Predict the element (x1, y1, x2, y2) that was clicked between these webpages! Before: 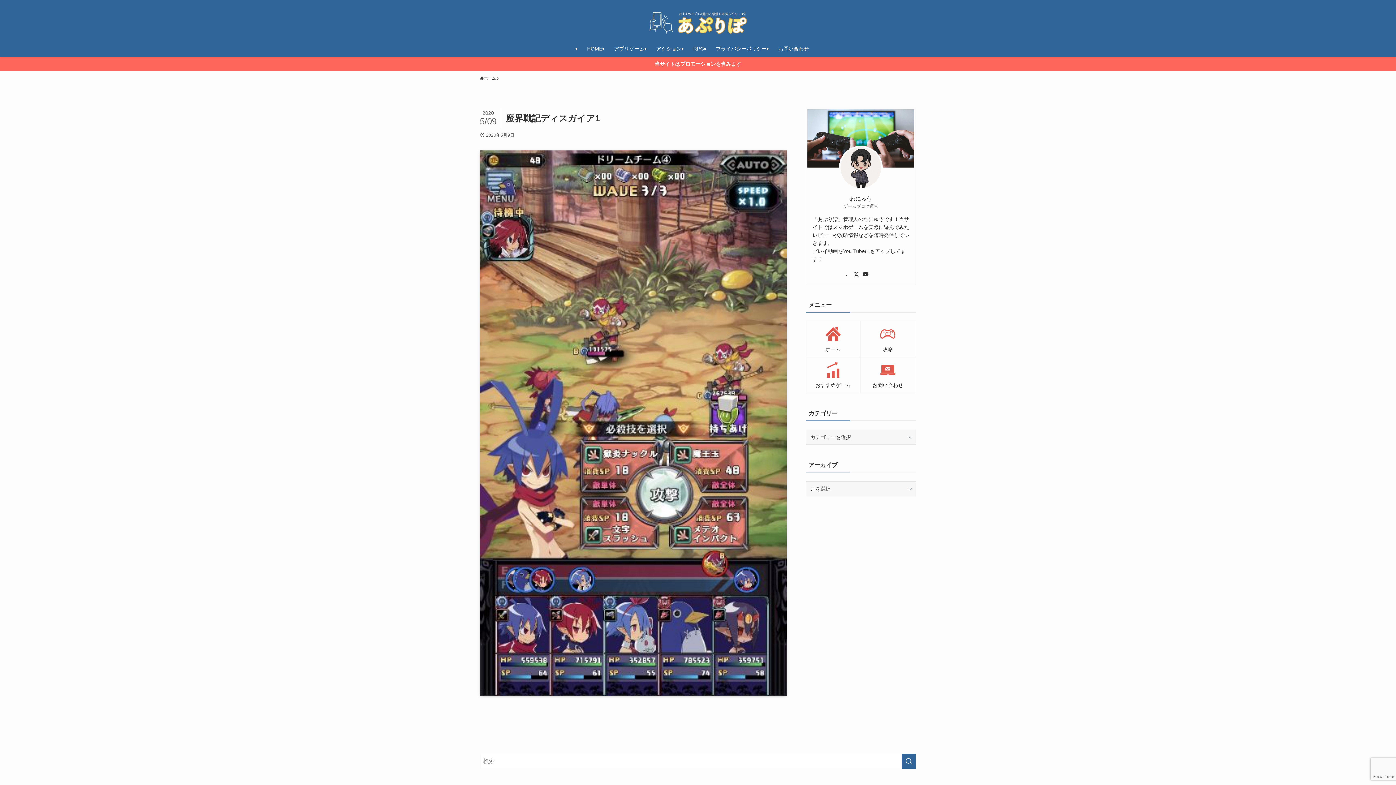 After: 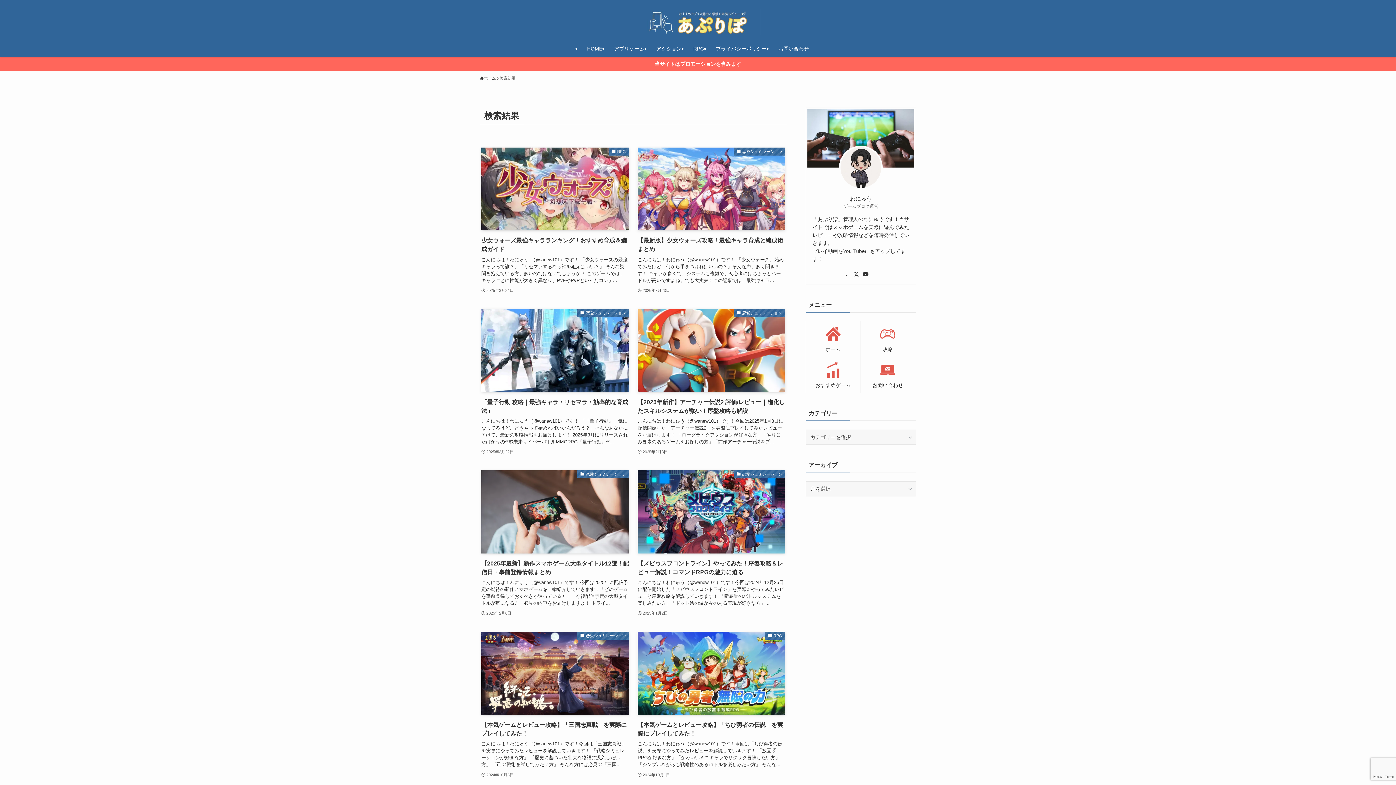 Action: label: 検索を実行する bbox: (901, 754, 916, 769)